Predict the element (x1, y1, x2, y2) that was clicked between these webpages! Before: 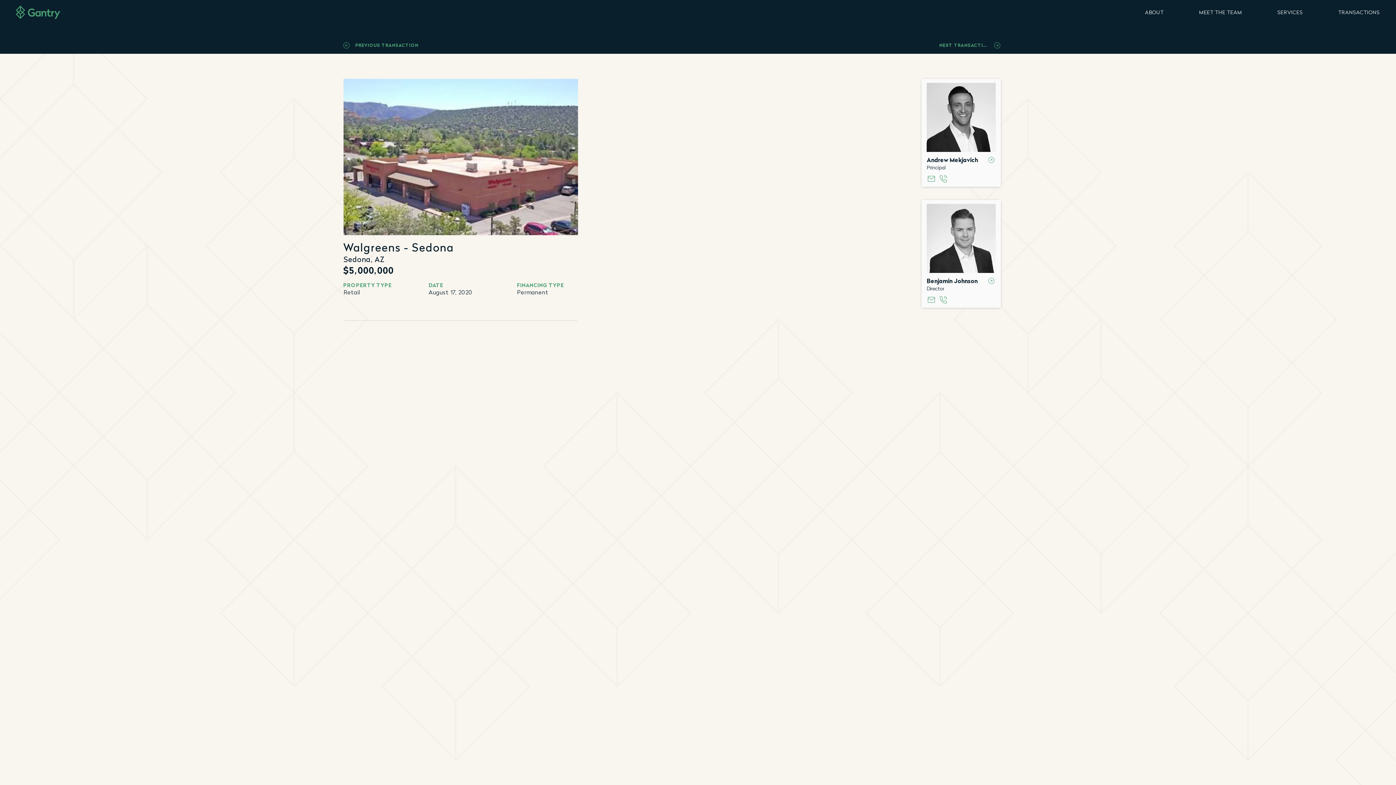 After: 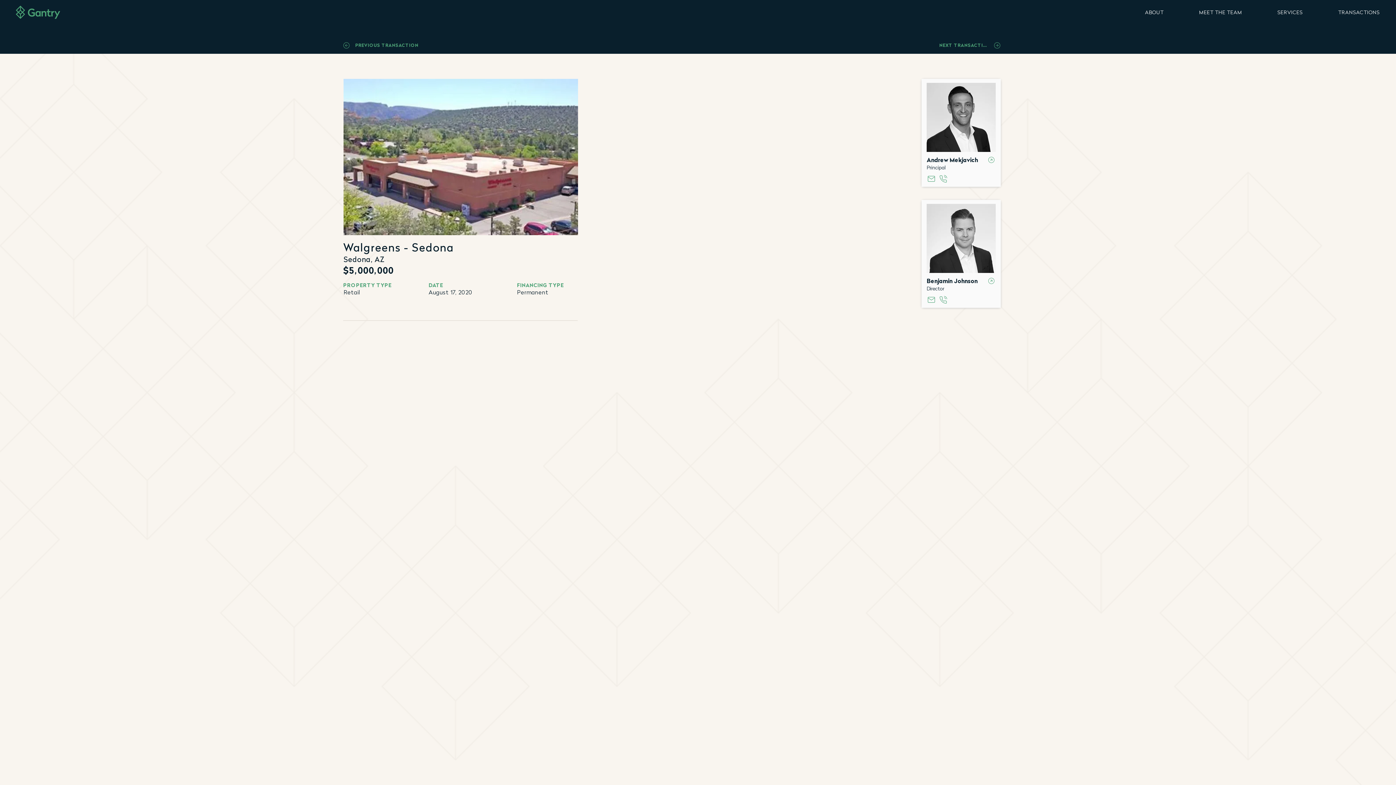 Action: bbox: (1129, 5, 1180, 18) label: ABOUT